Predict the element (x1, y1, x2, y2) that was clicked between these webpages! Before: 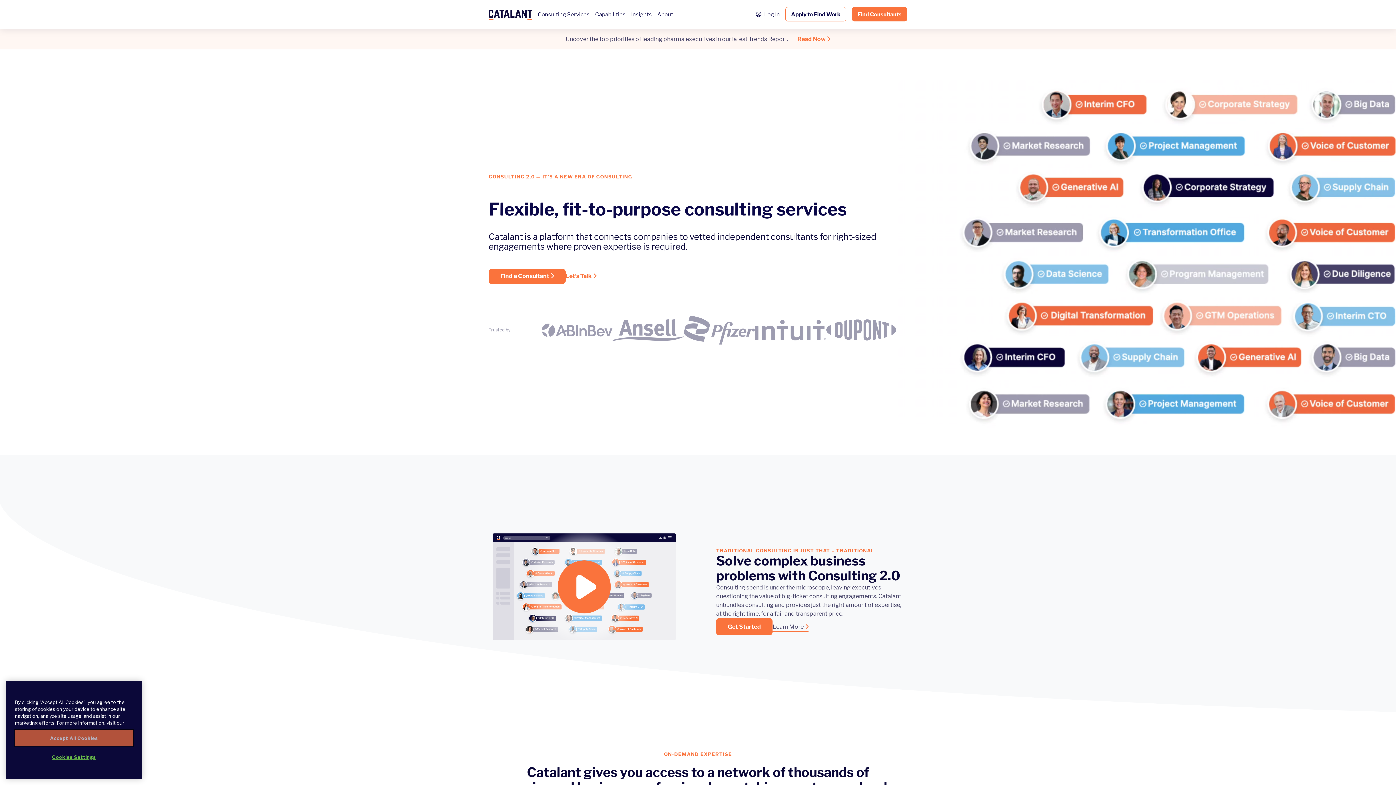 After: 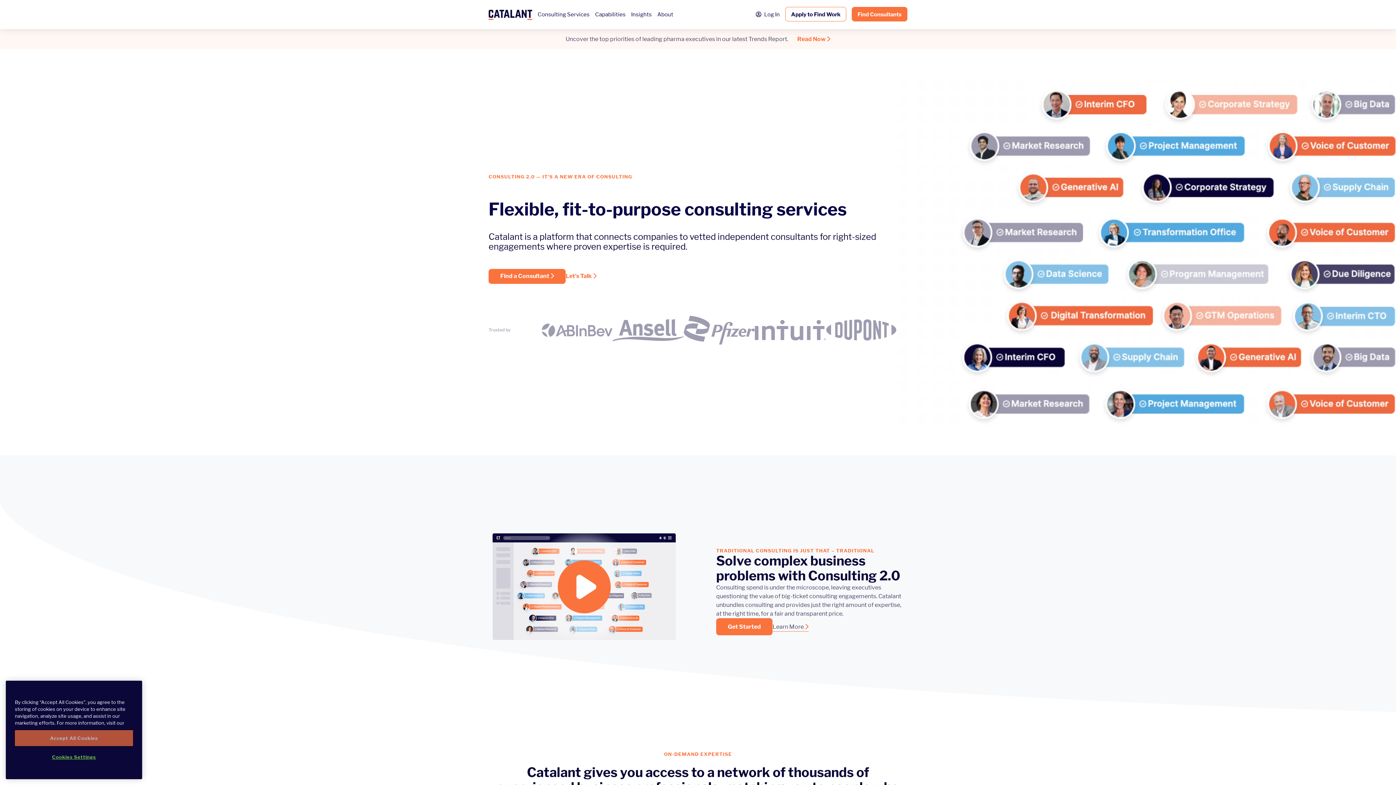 Action: bbox: (488, 3, 532, 25)